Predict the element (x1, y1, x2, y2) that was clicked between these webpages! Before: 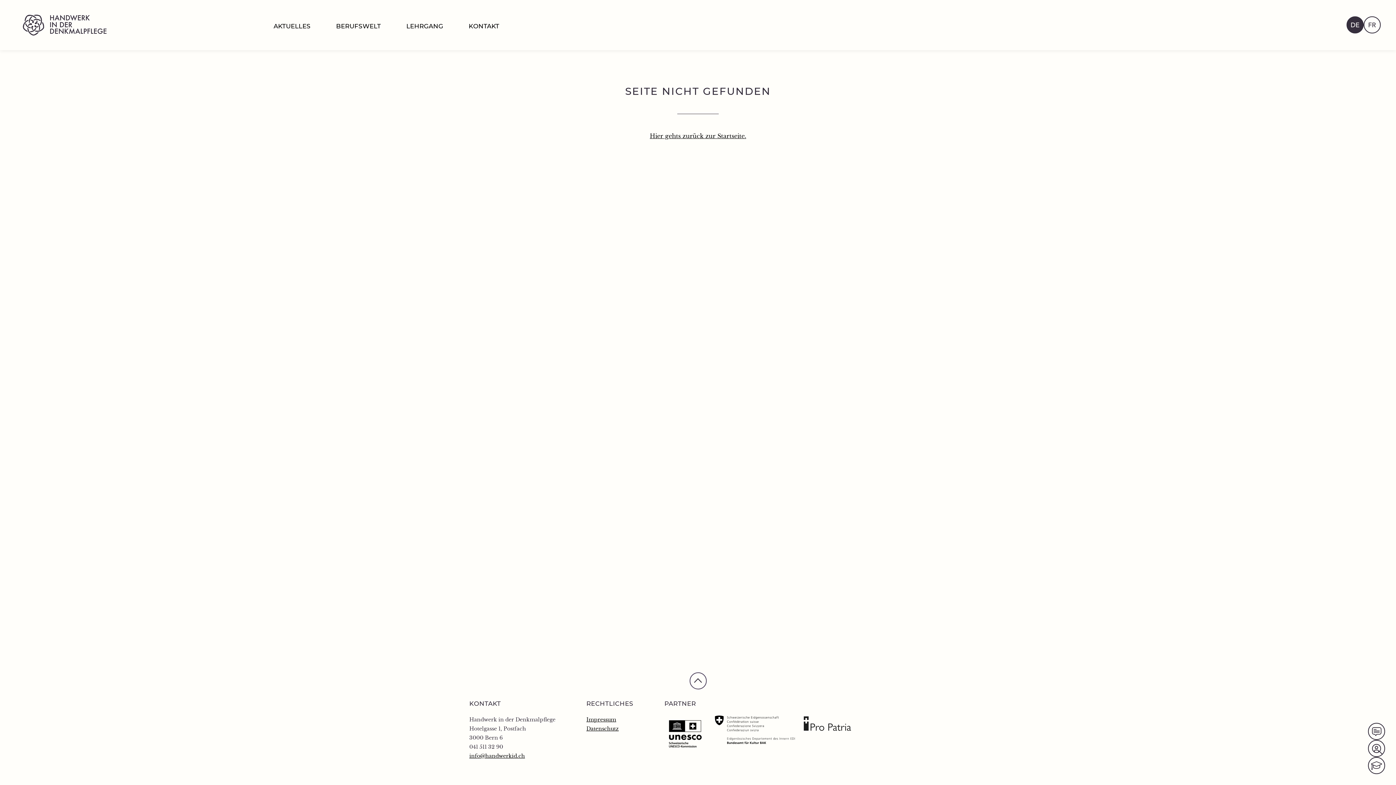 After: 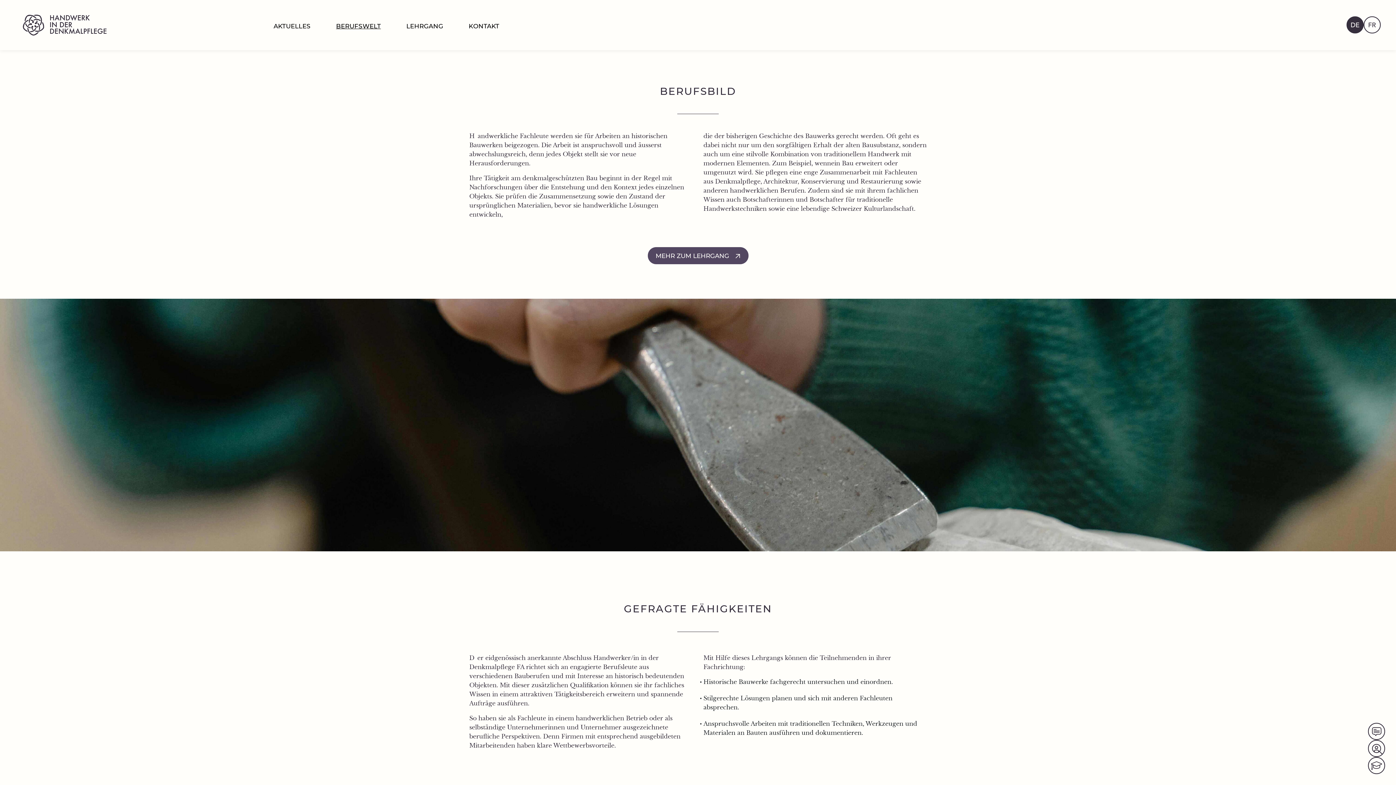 Action: bbox: (332, 17, 402, 34) label: BERUFSWELT